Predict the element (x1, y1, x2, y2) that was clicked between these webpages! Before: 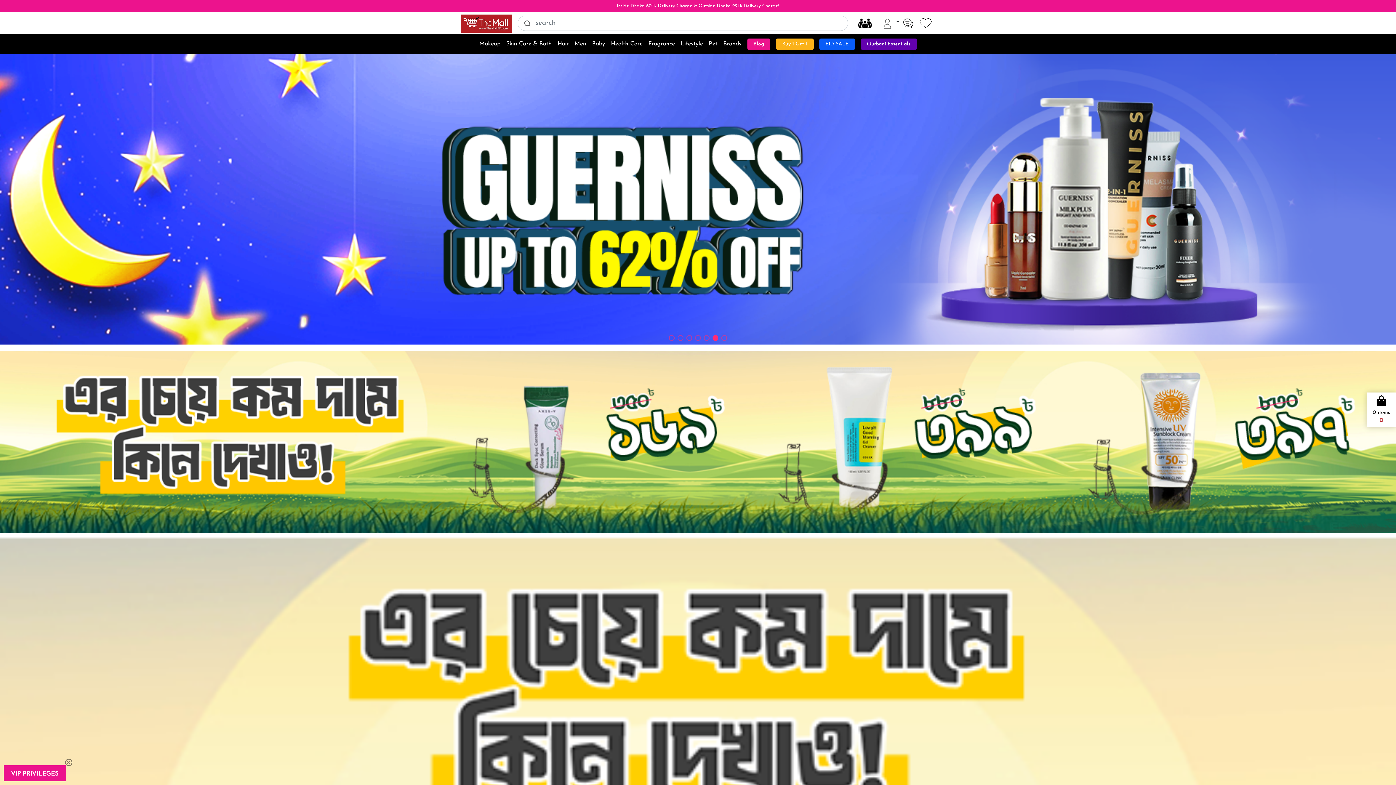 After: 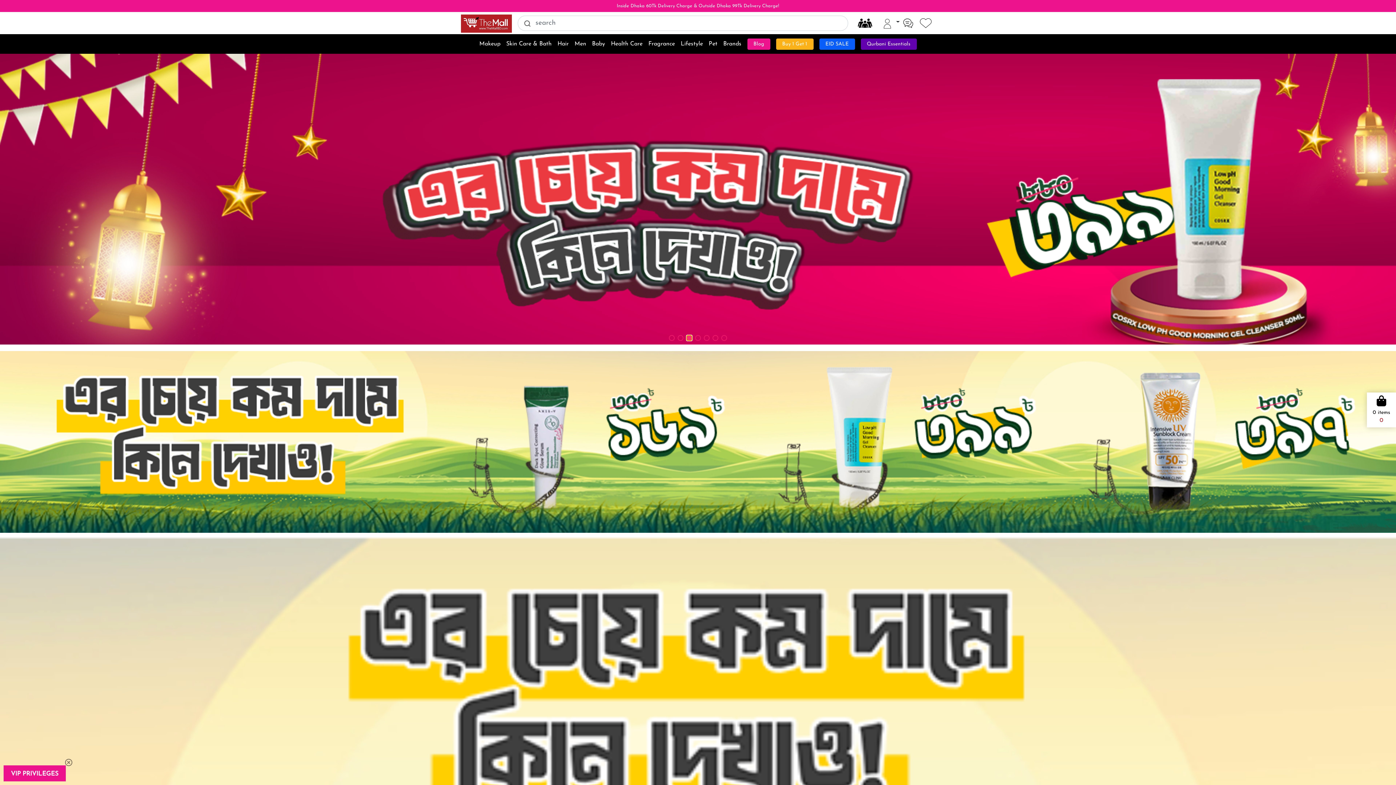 Action: bbox: (686, 335, 692, 341) label: Go to slide 3